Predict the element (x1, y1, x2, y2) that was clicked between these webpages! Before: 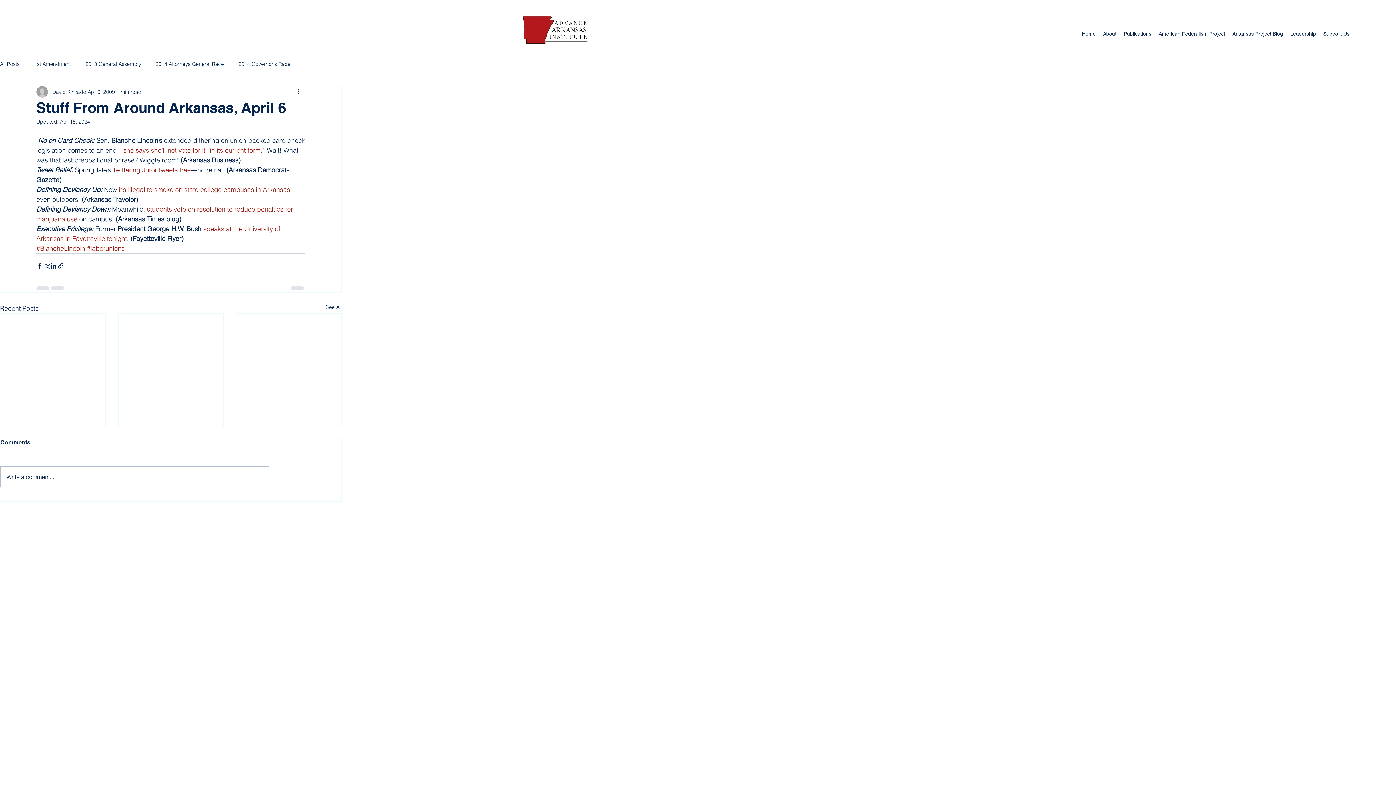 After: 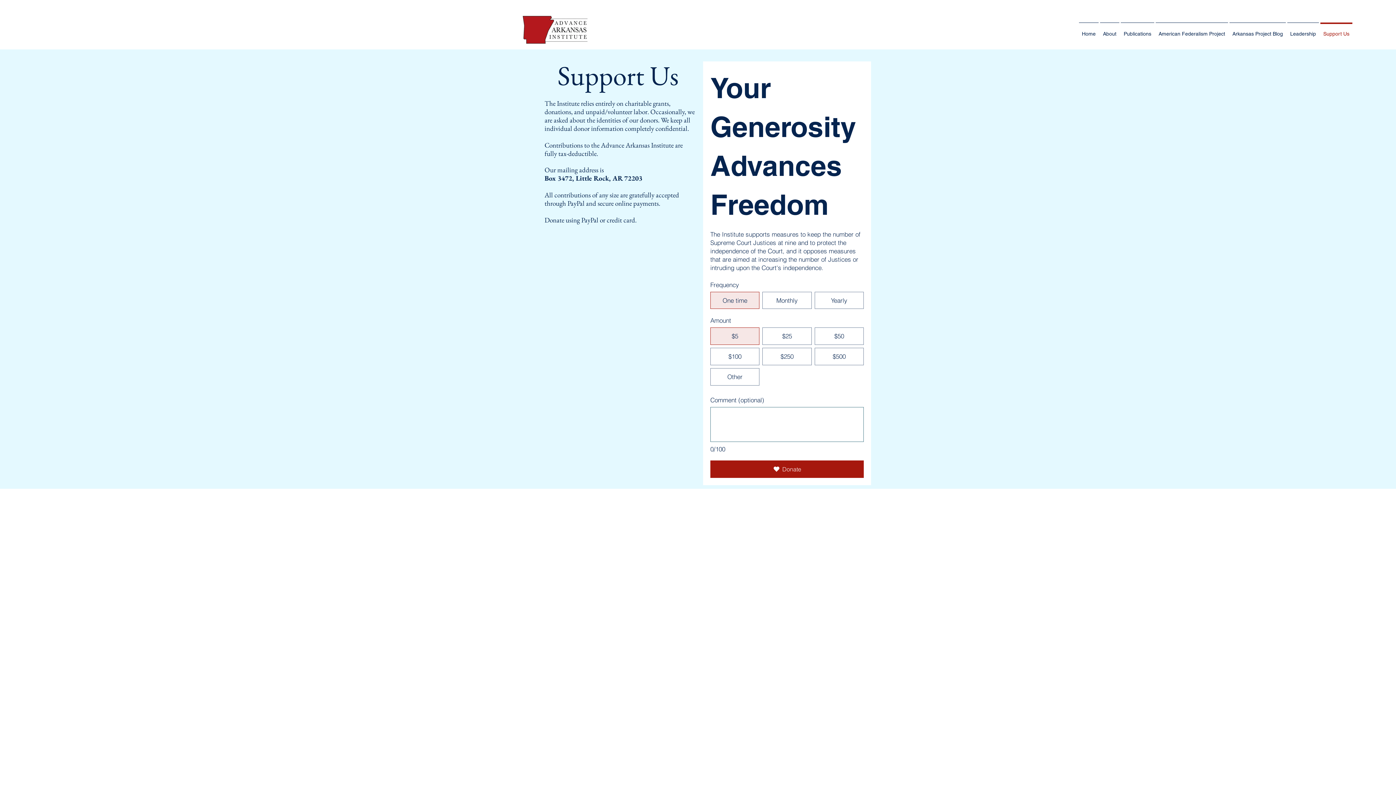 Action: label: Support Us bbox: (1320, 22, 1353, 38)